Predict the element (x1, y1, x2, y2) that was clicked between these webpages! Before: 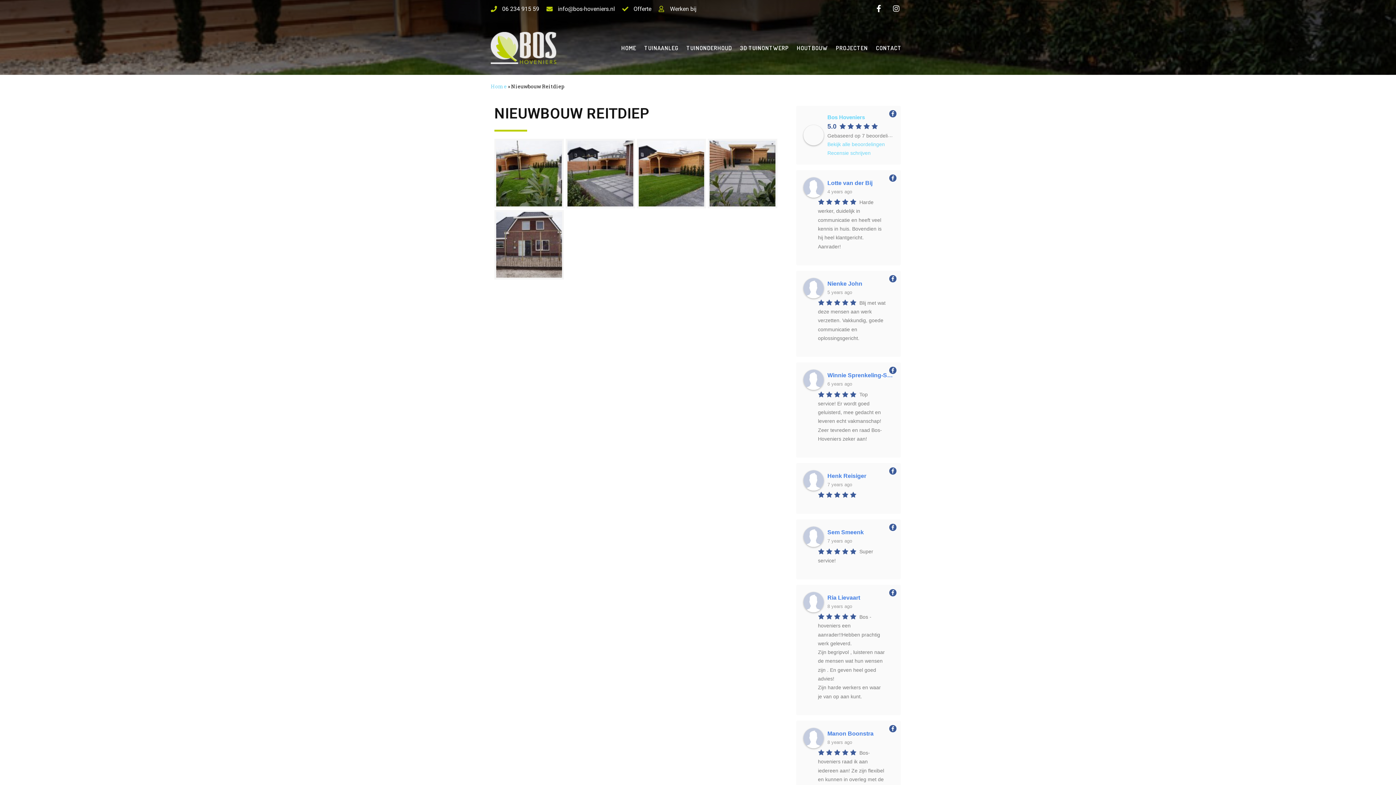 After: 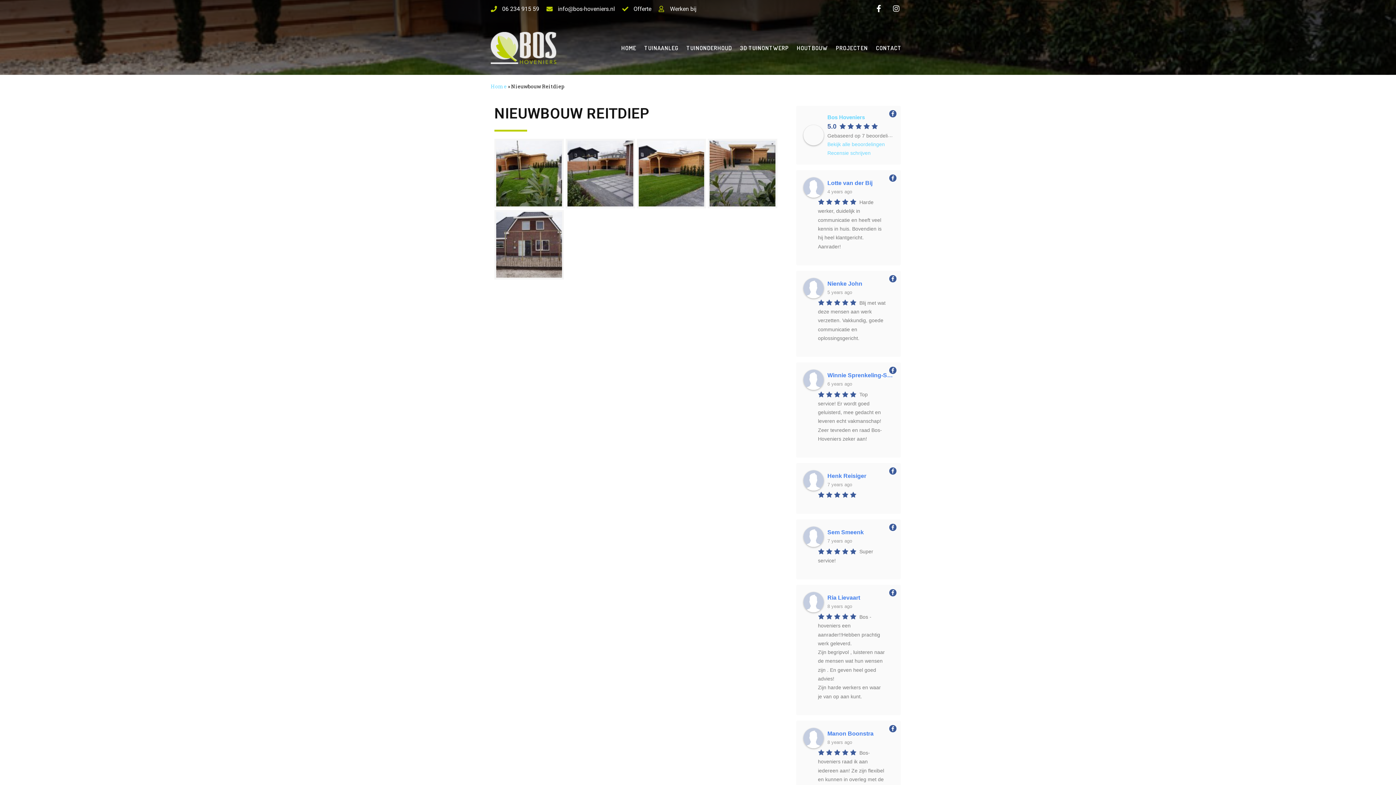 Action: label: Henk Reisiger bbox: (827, 472, 893, 480)